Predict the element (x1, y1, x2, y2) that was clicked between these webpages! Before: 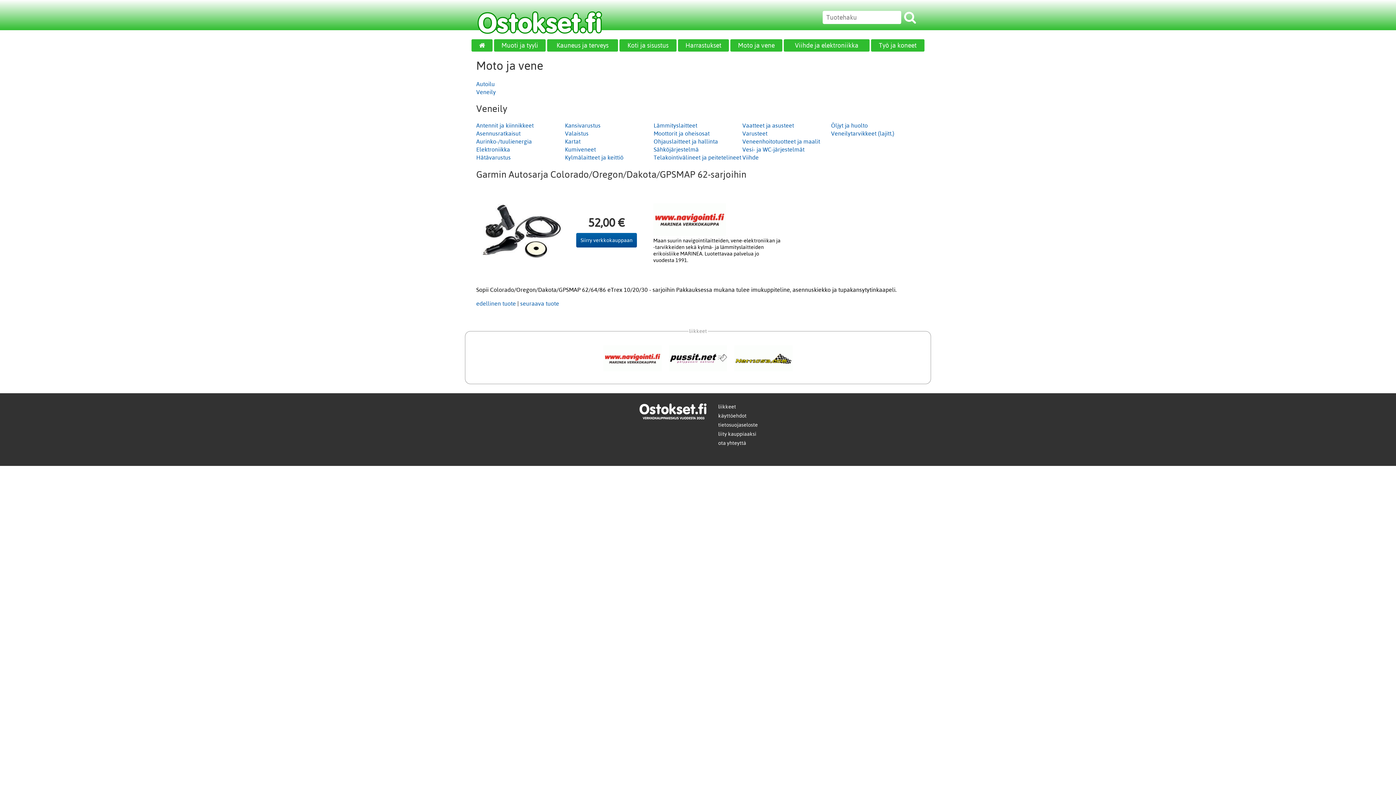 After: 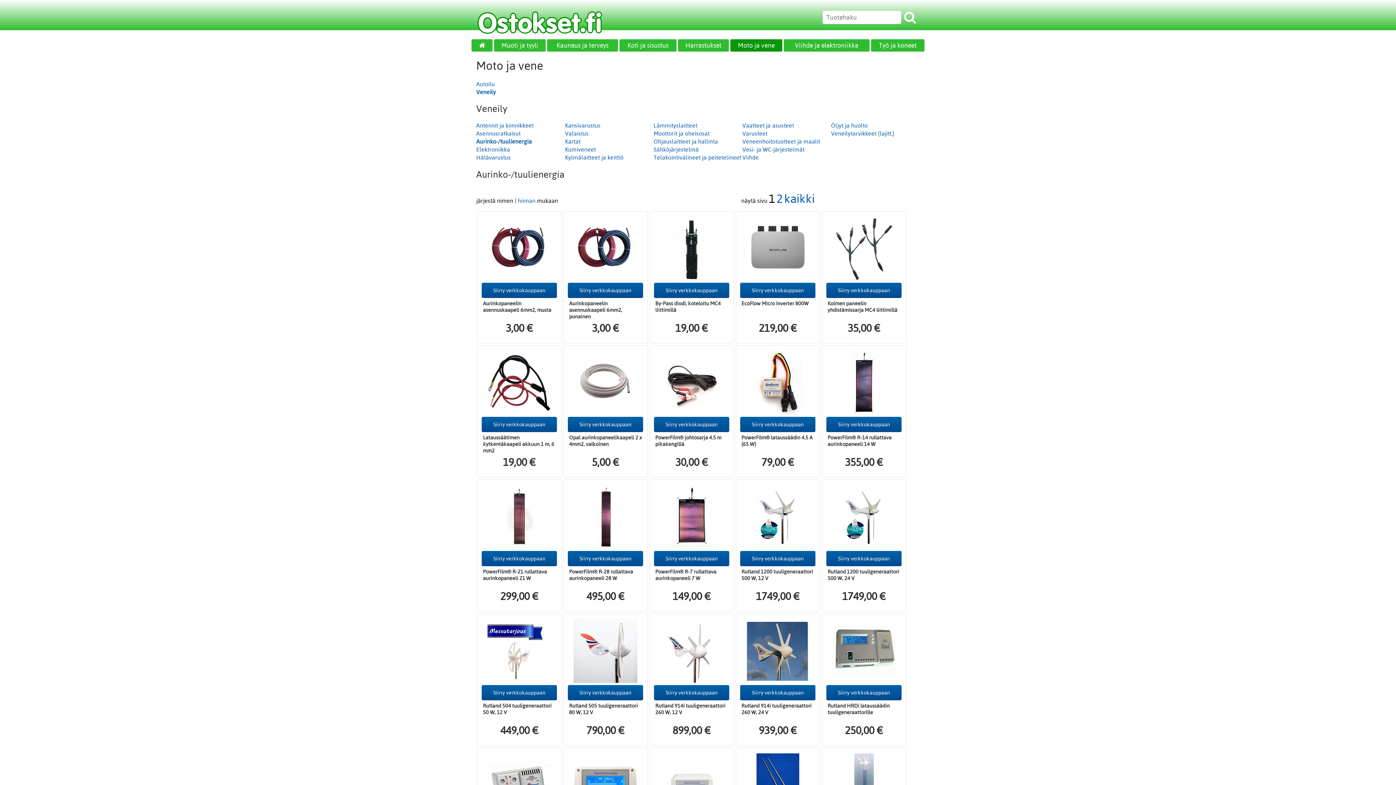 Action: bbox: (476, 138, 532, 144) label: Aurinko-/tuulienergia